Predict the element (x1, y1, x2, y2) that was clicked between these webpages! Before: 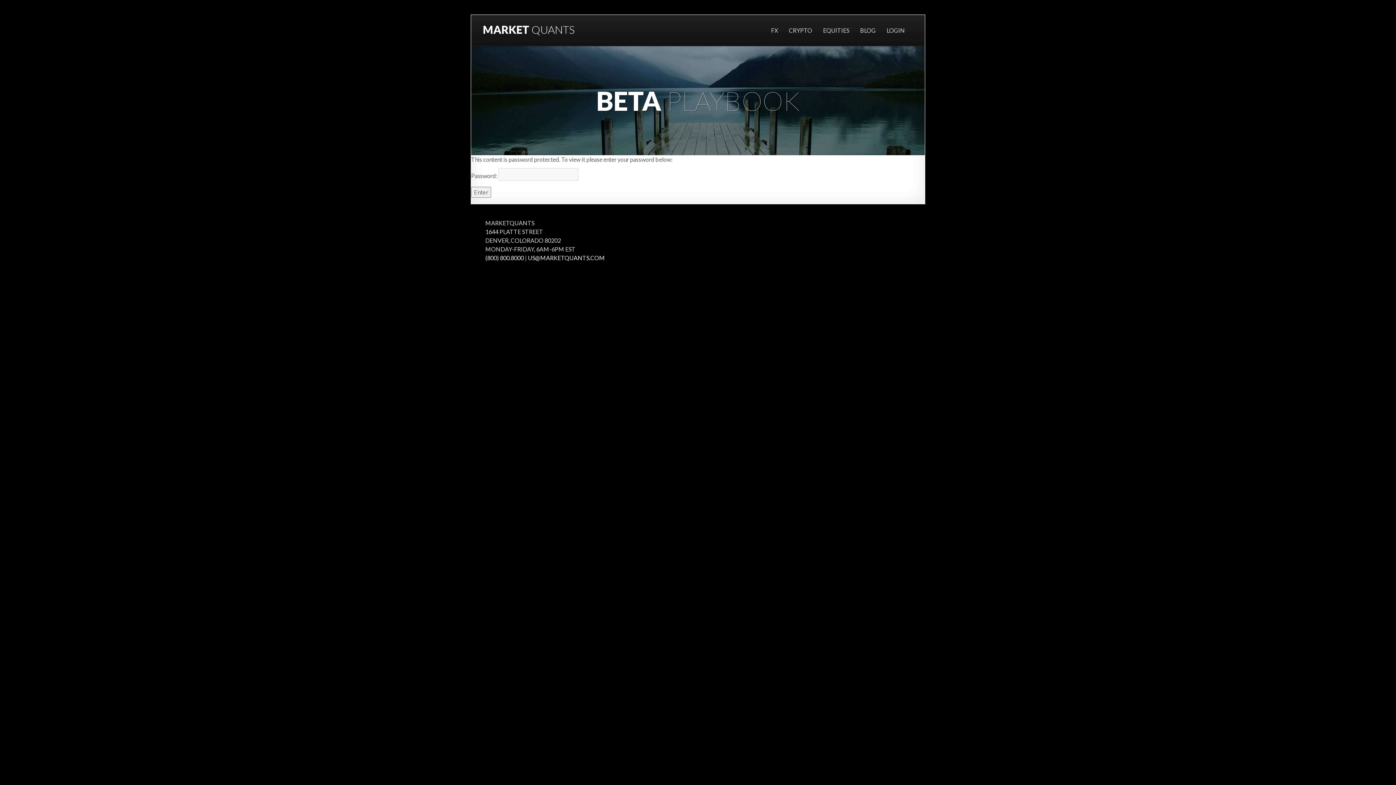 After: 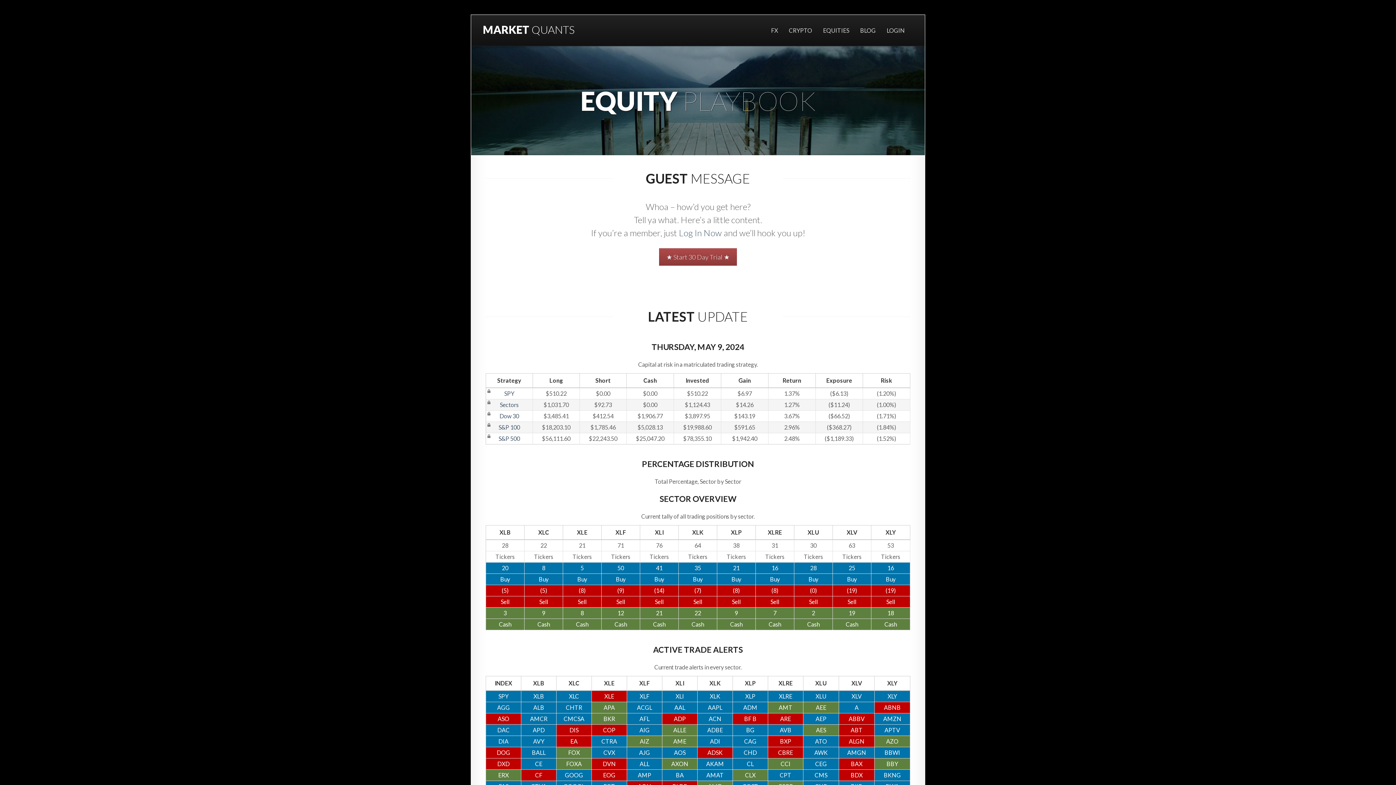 Action: bbox: (817, 14, 854, 45) label: EQUITIES